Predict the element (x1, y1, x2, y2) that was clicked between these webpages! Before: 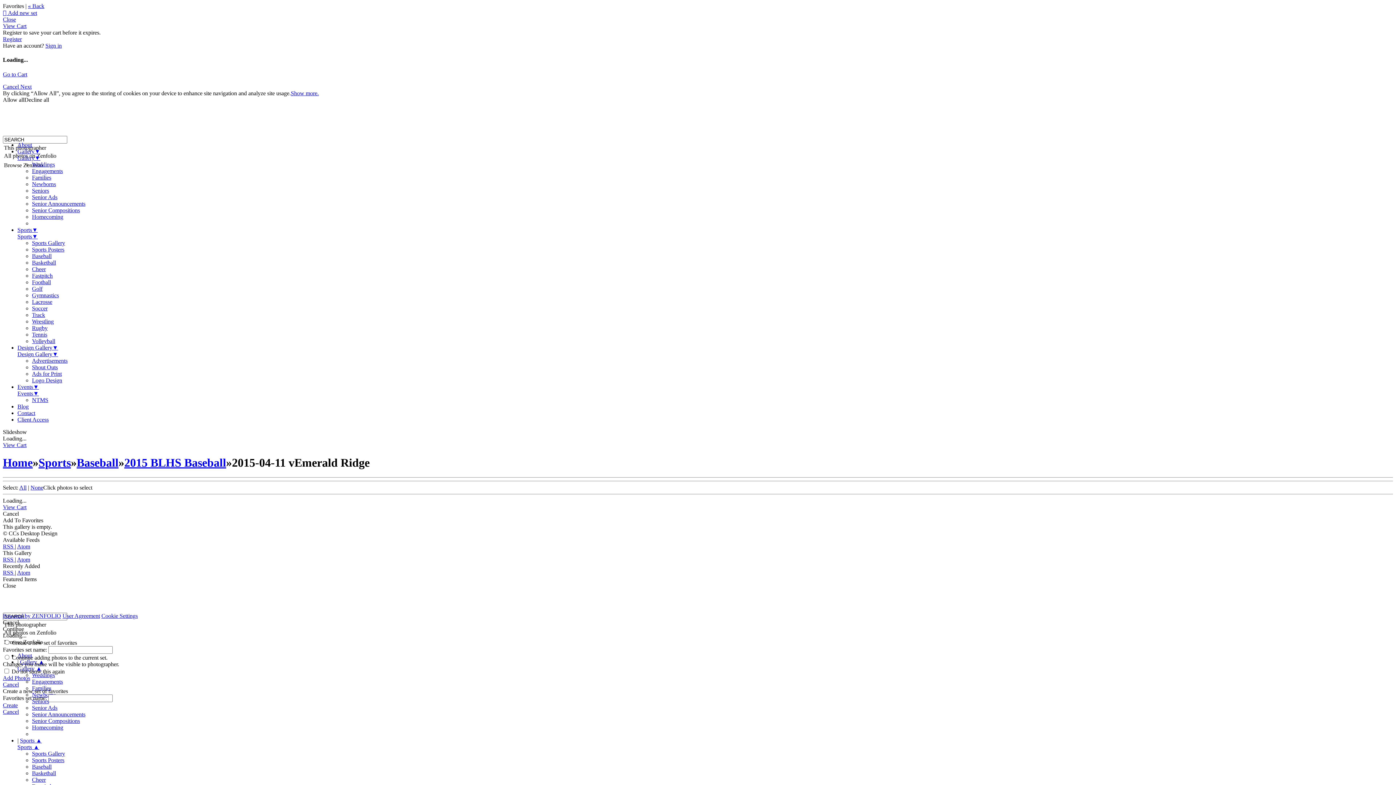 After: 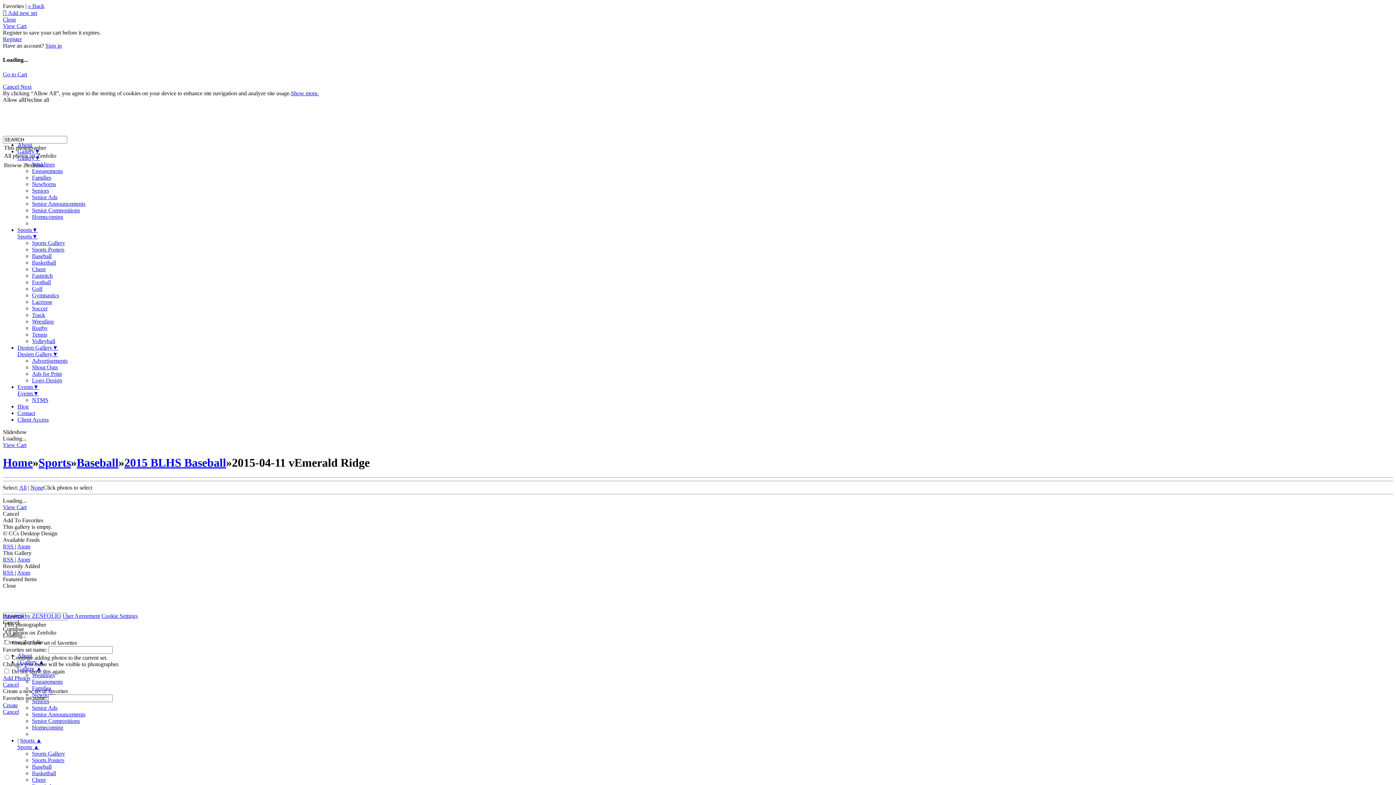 Action: label: All photos on Zenfolio bbox: (4, 629, 56, 636)